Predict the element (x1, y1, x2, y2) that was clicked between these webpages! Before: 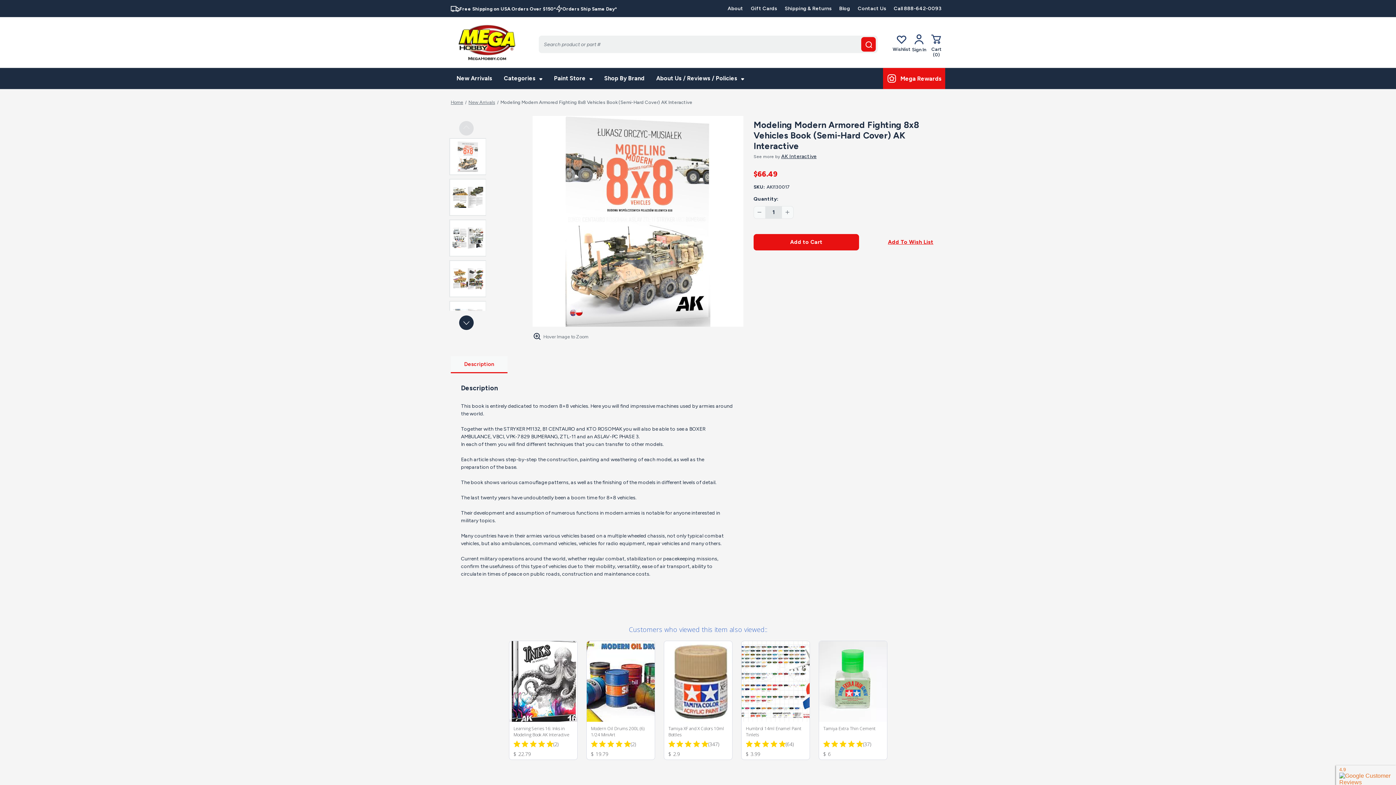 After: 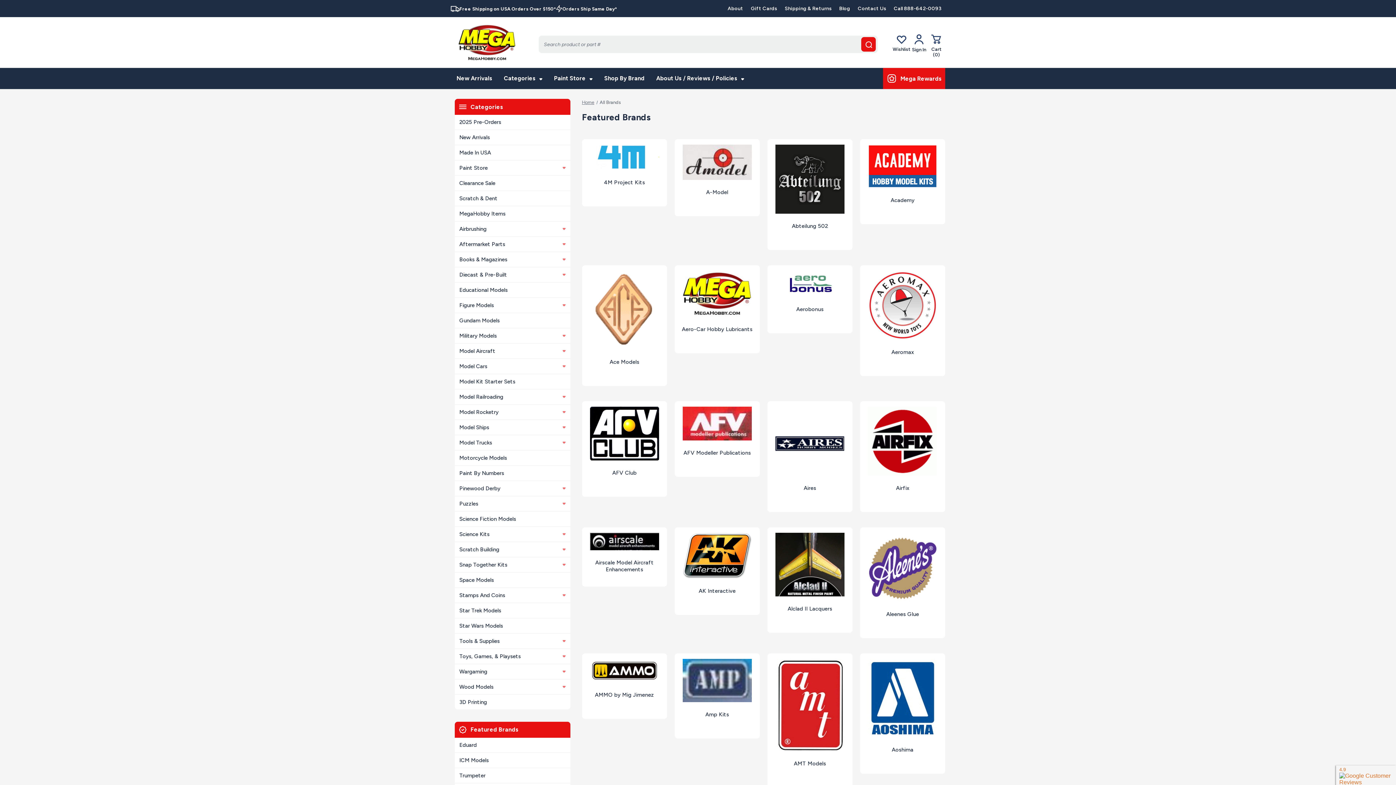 Action: bbox: (598, 74, 650, 82) label: Shop By Brand